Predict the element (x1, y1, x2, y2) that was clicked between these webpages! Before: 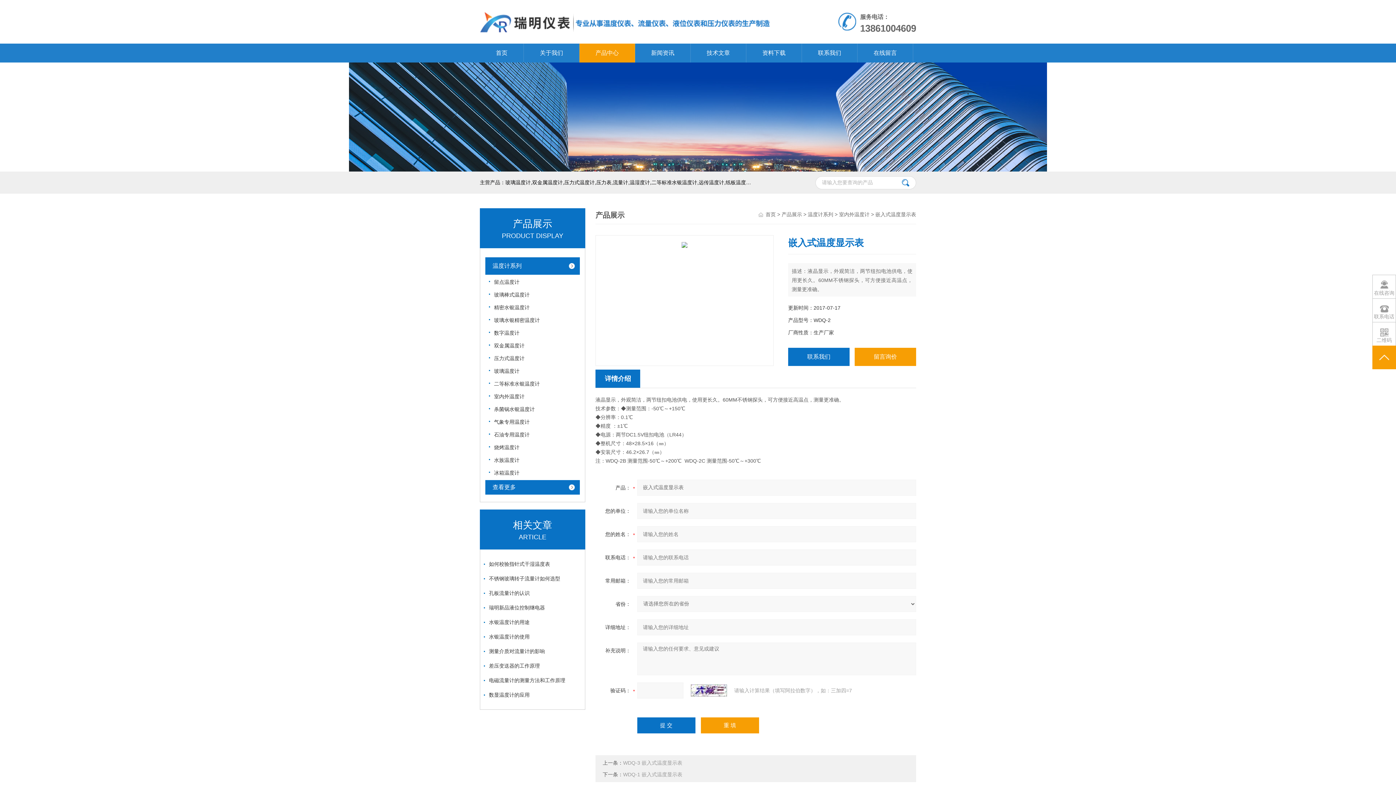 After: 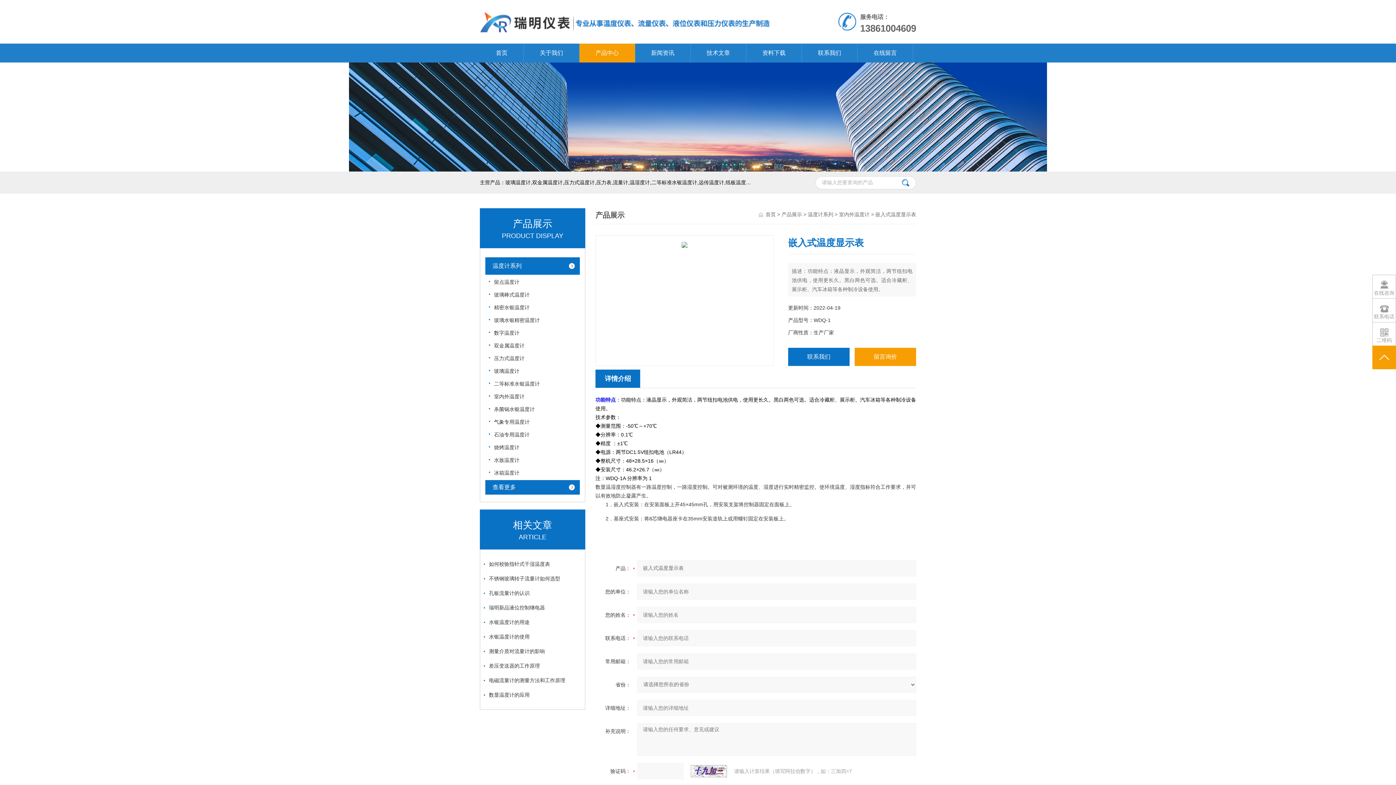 Action: bbox: (623, 772, 682, 777) label: WDQ-1 嵌入式温度显示表